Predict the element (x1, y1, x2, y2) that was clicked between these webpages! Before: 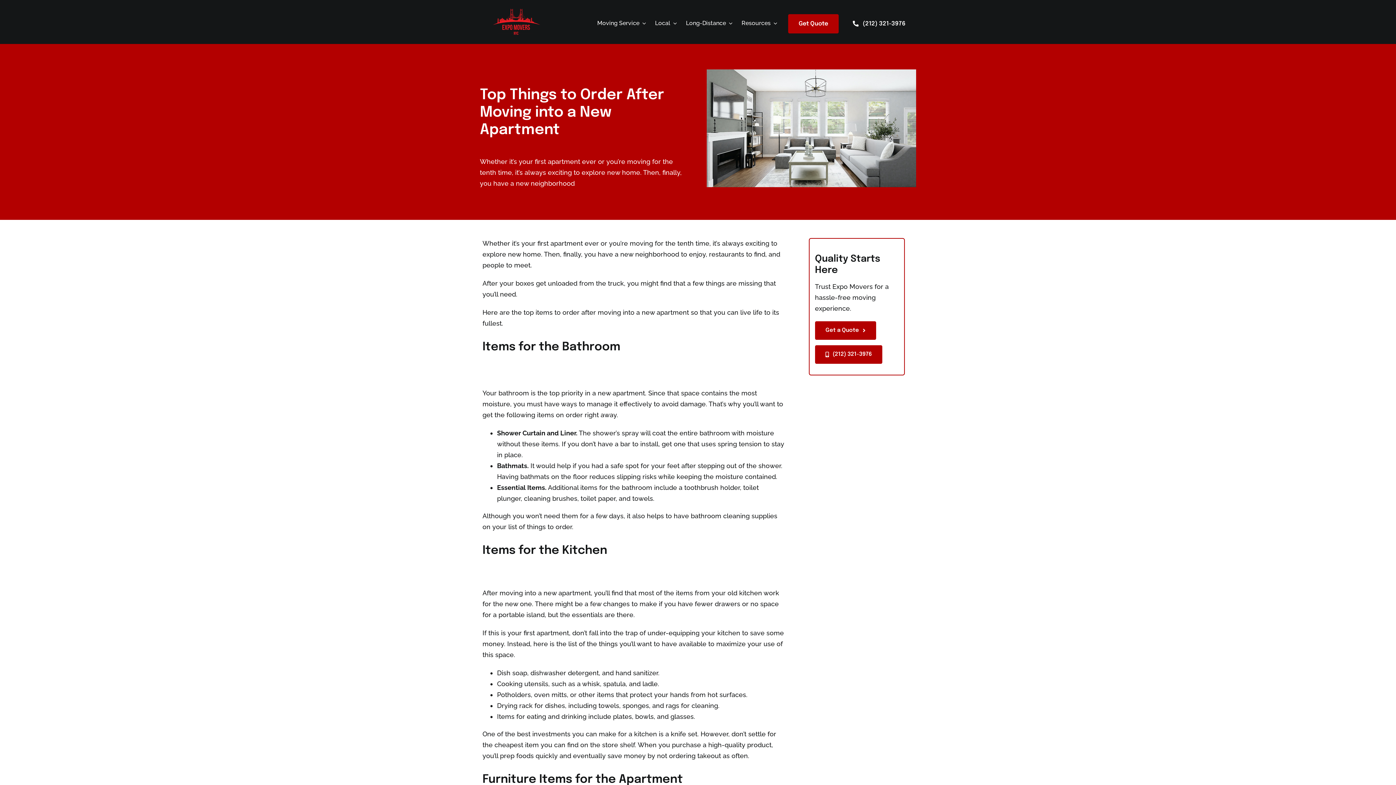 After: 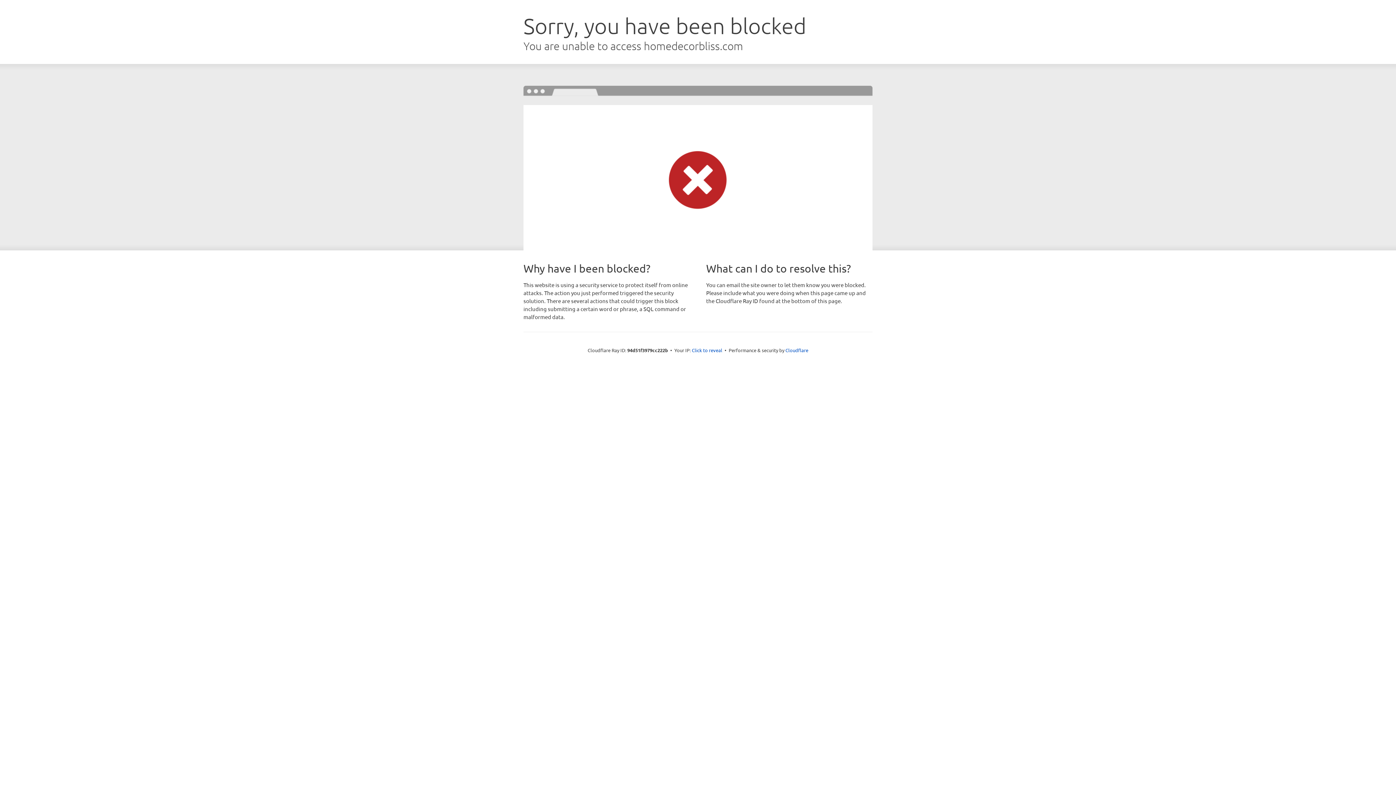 Action: label: Shower Curtain and Liner bbox: (497, 429, 576, 437)